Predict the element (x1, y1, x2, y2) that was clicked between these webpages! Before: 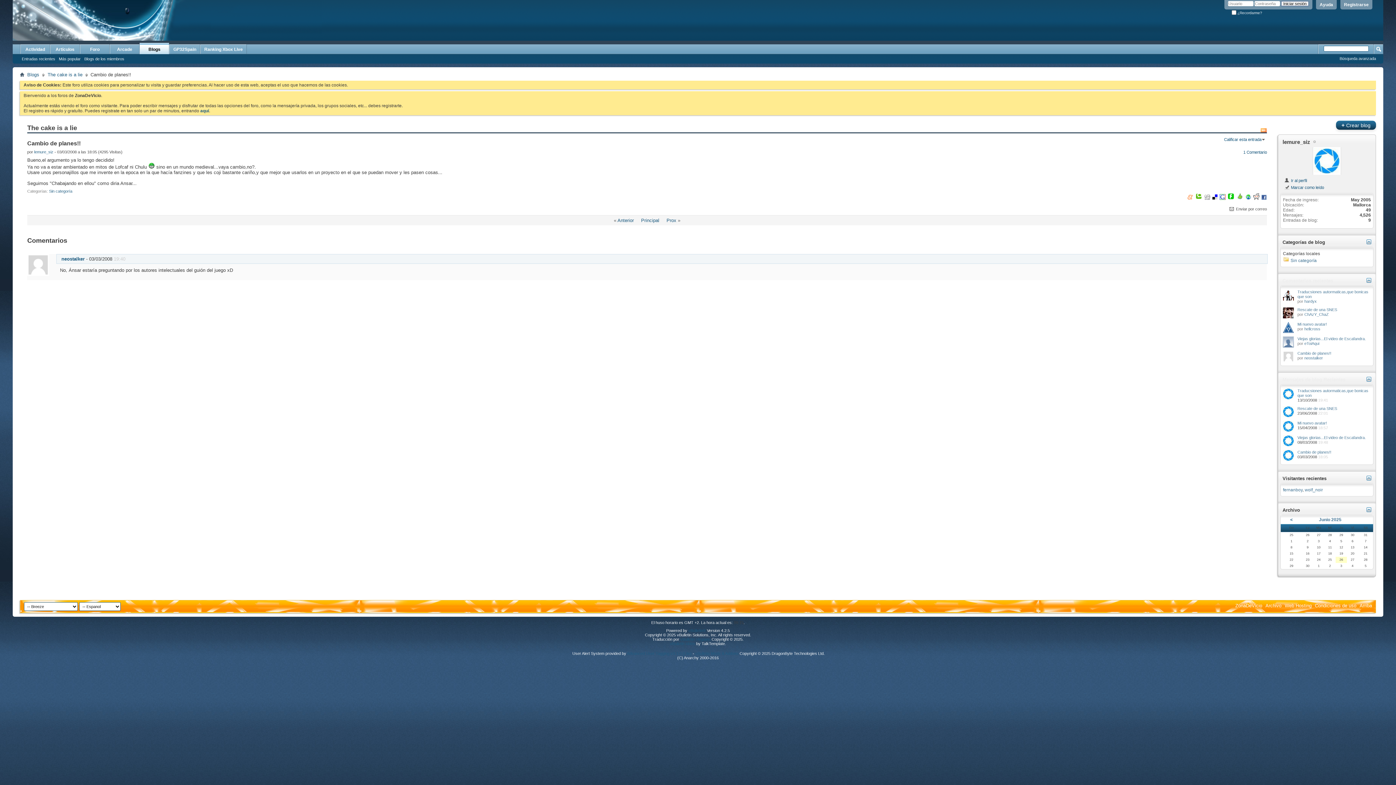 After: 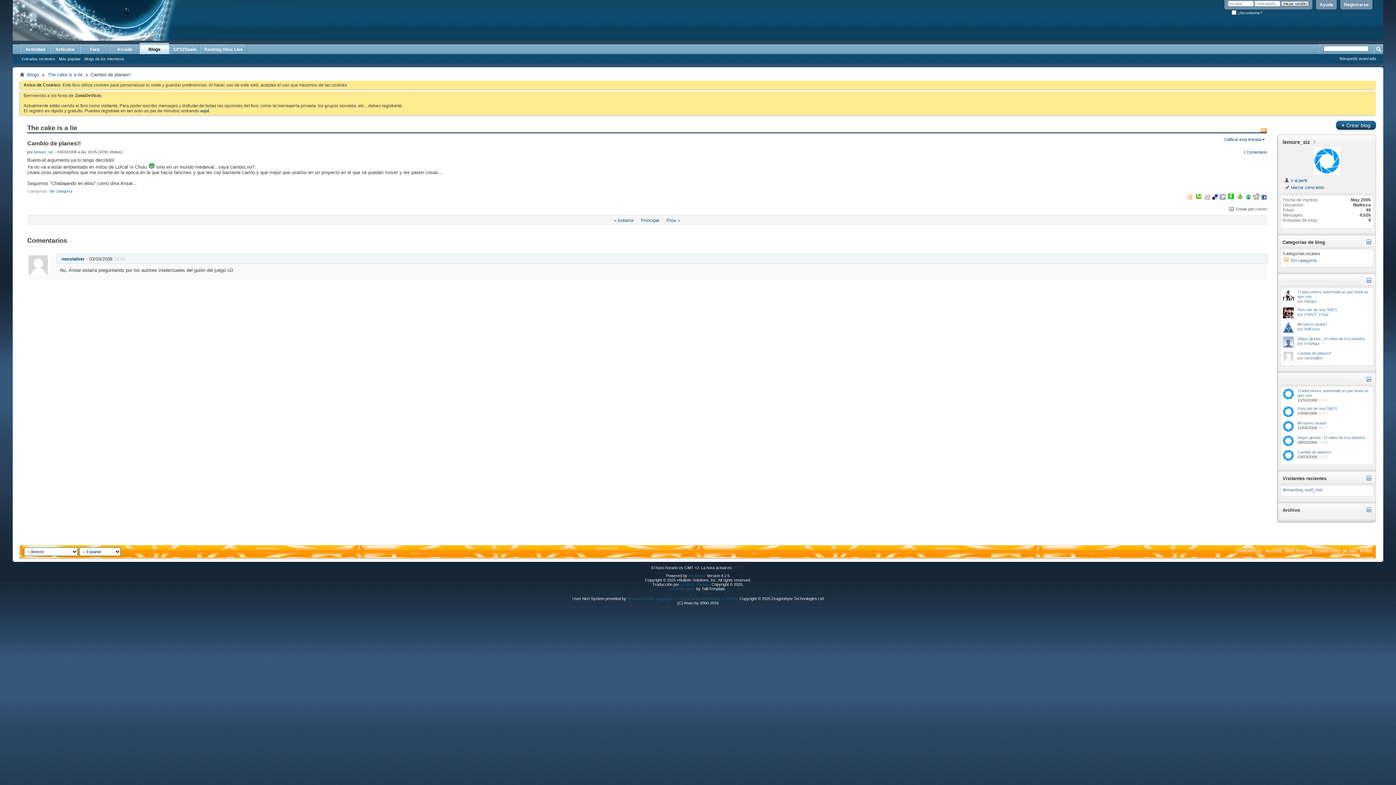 Action: bbox: (1365, 507, 1371, 512)